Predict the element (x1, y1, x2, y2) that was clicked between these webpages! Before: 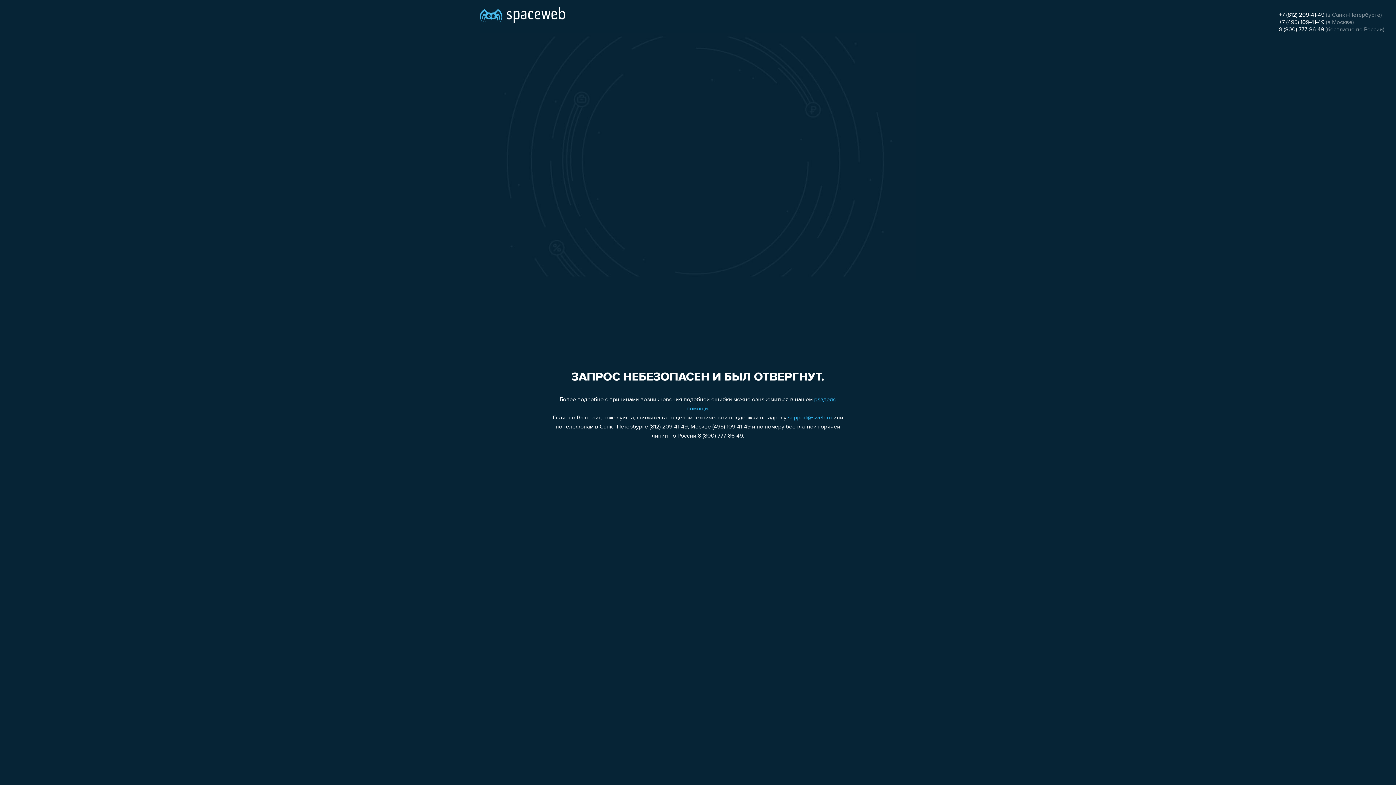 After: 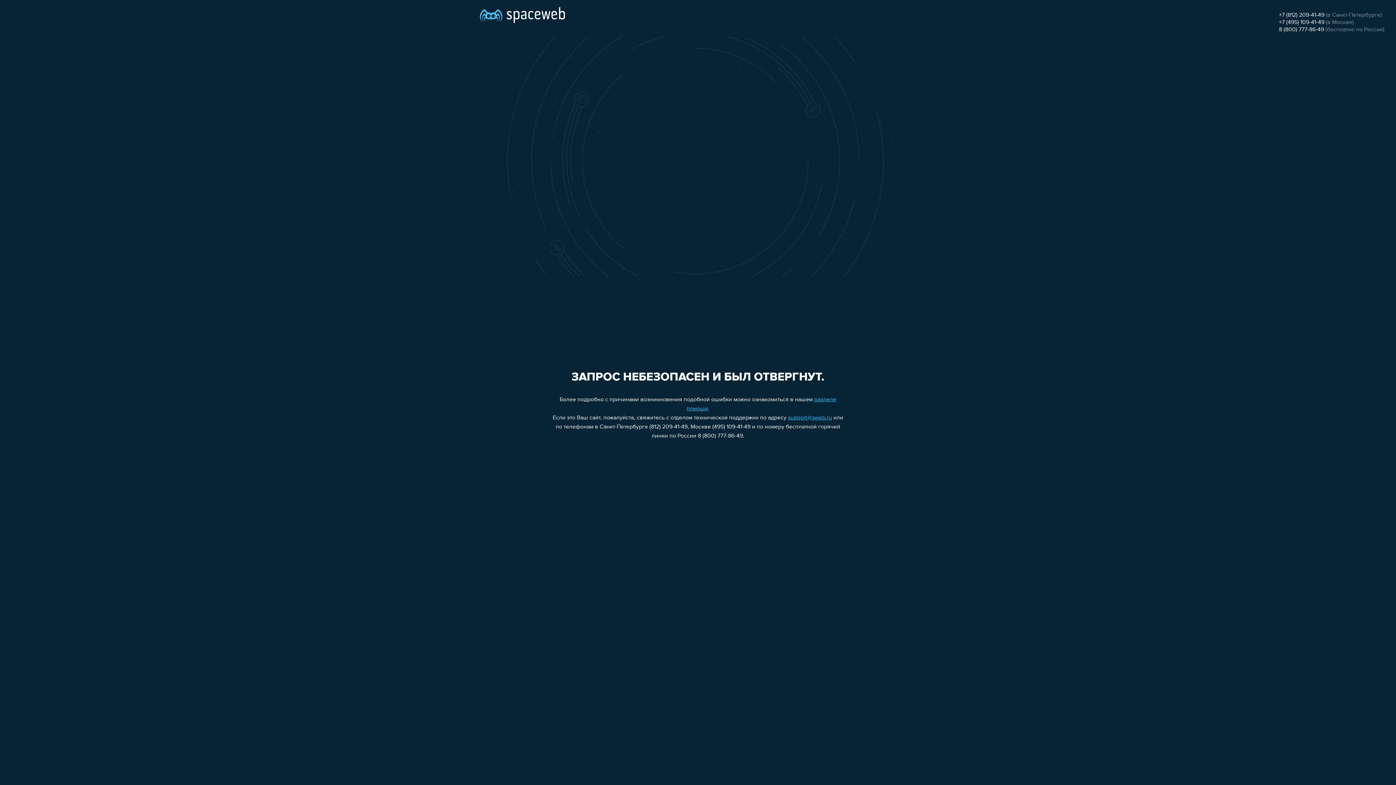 Action: label: +7 (812) 209-41-49 bbox: (1279, 12, 1324, 18)